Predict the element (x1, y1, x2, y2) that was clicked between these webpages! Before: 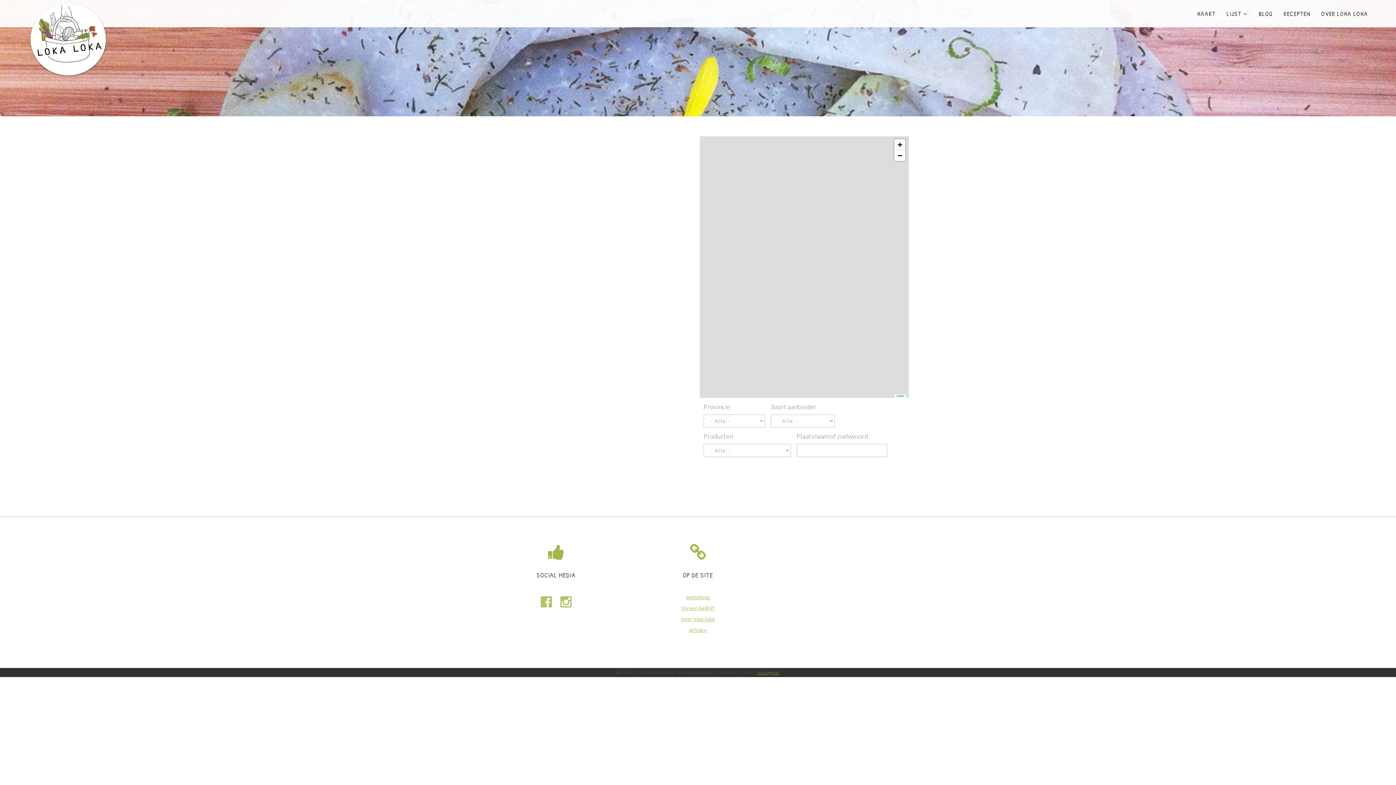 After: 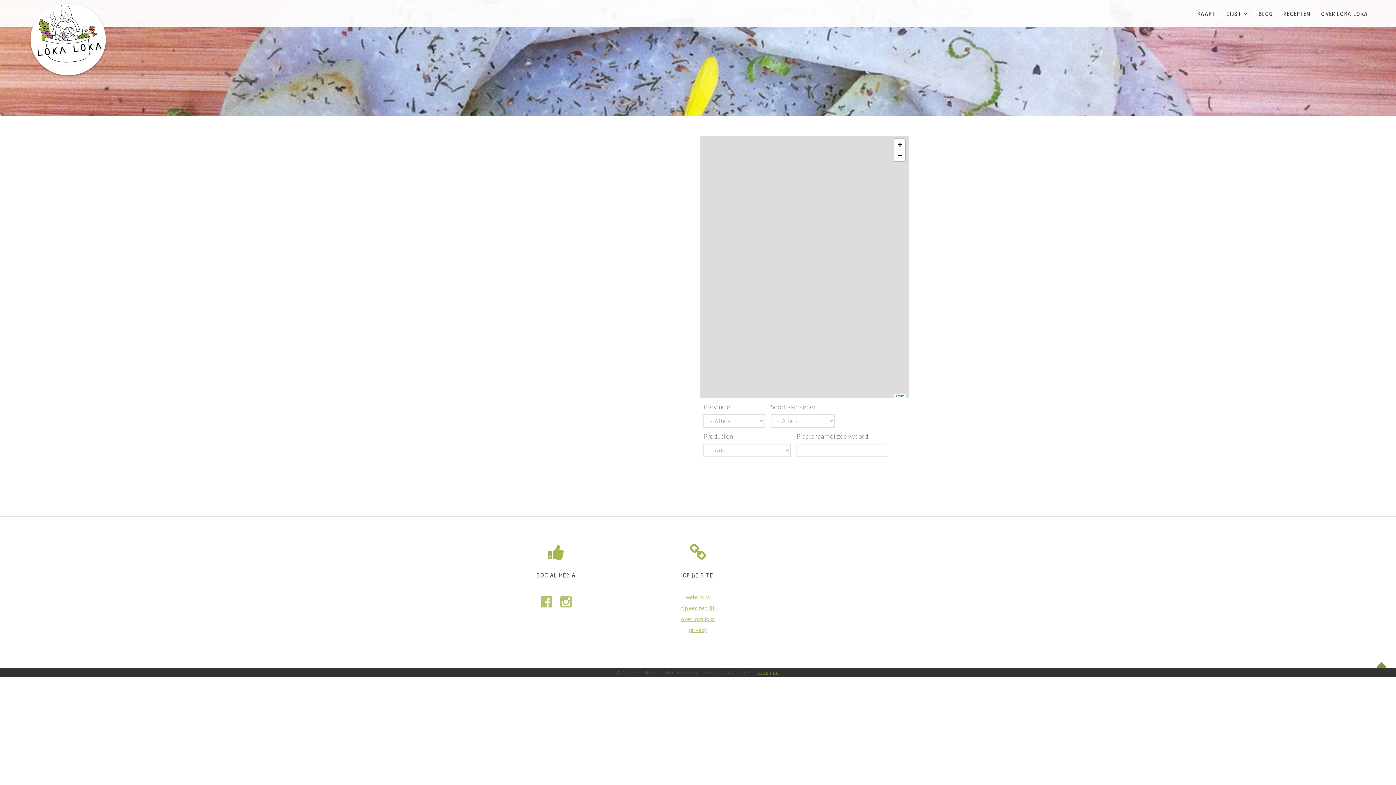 Action: bbox: (1374, 655, 1389, 670)